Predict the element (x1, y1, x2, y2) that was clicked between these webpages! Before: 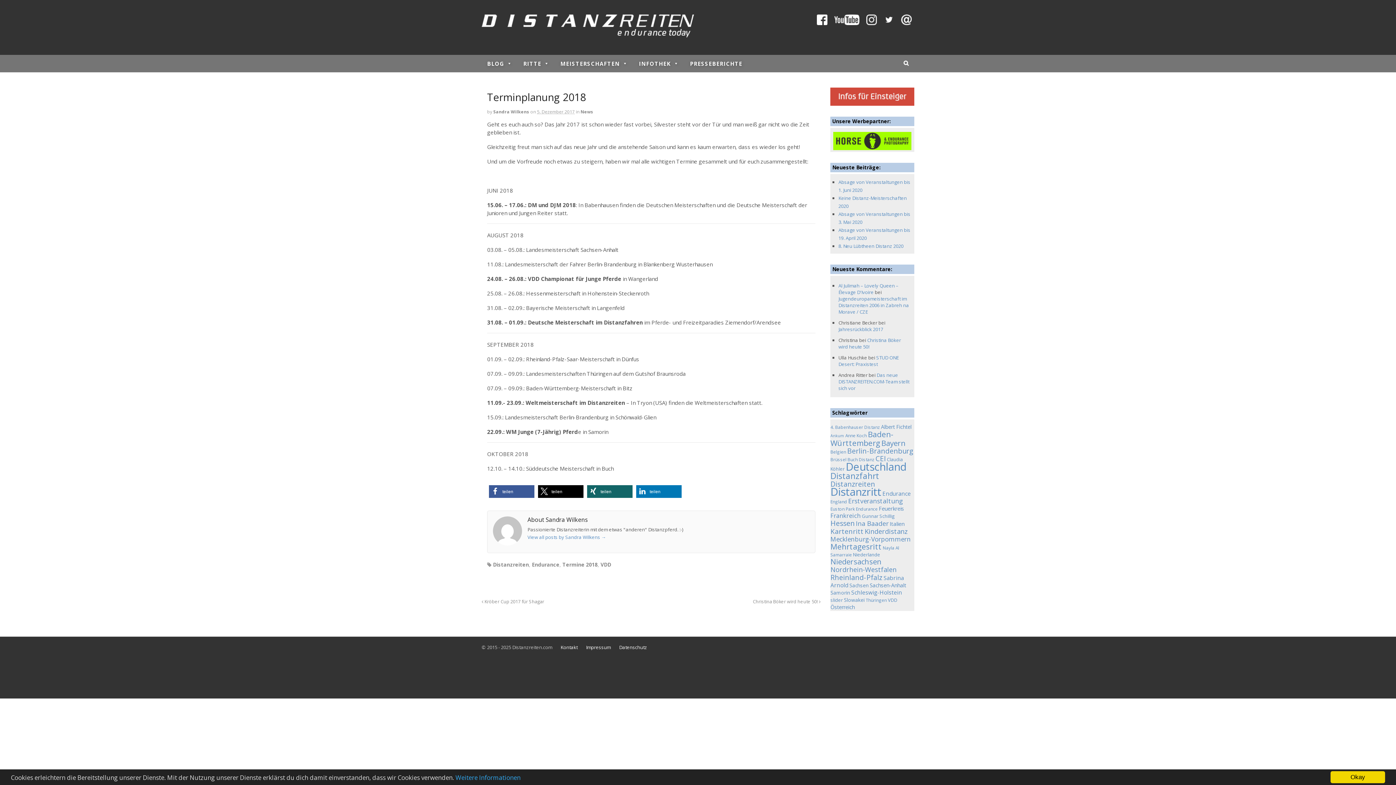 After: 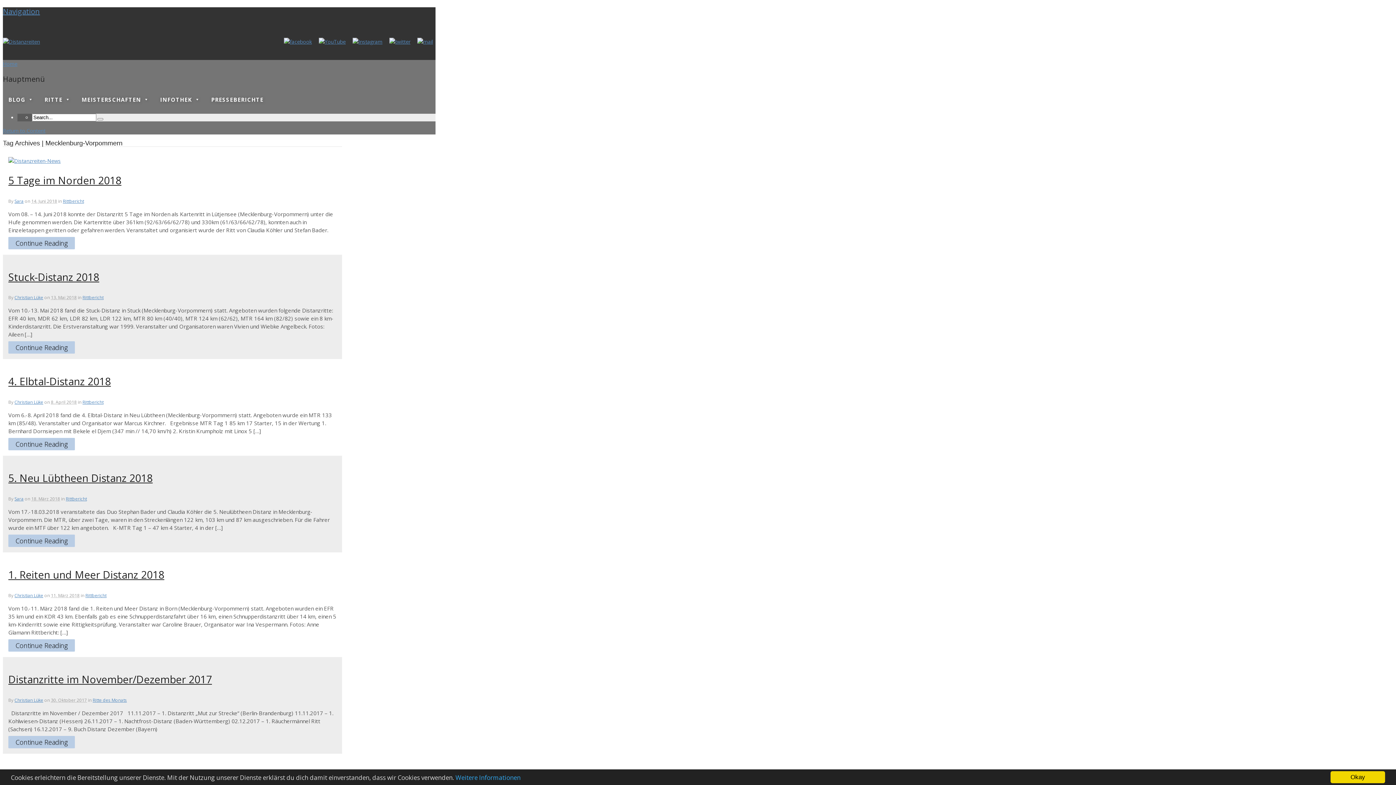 Action: label: Mecklenburg-Vorpommern (13 Einträge) bbox: (830, 535, 911, 543)